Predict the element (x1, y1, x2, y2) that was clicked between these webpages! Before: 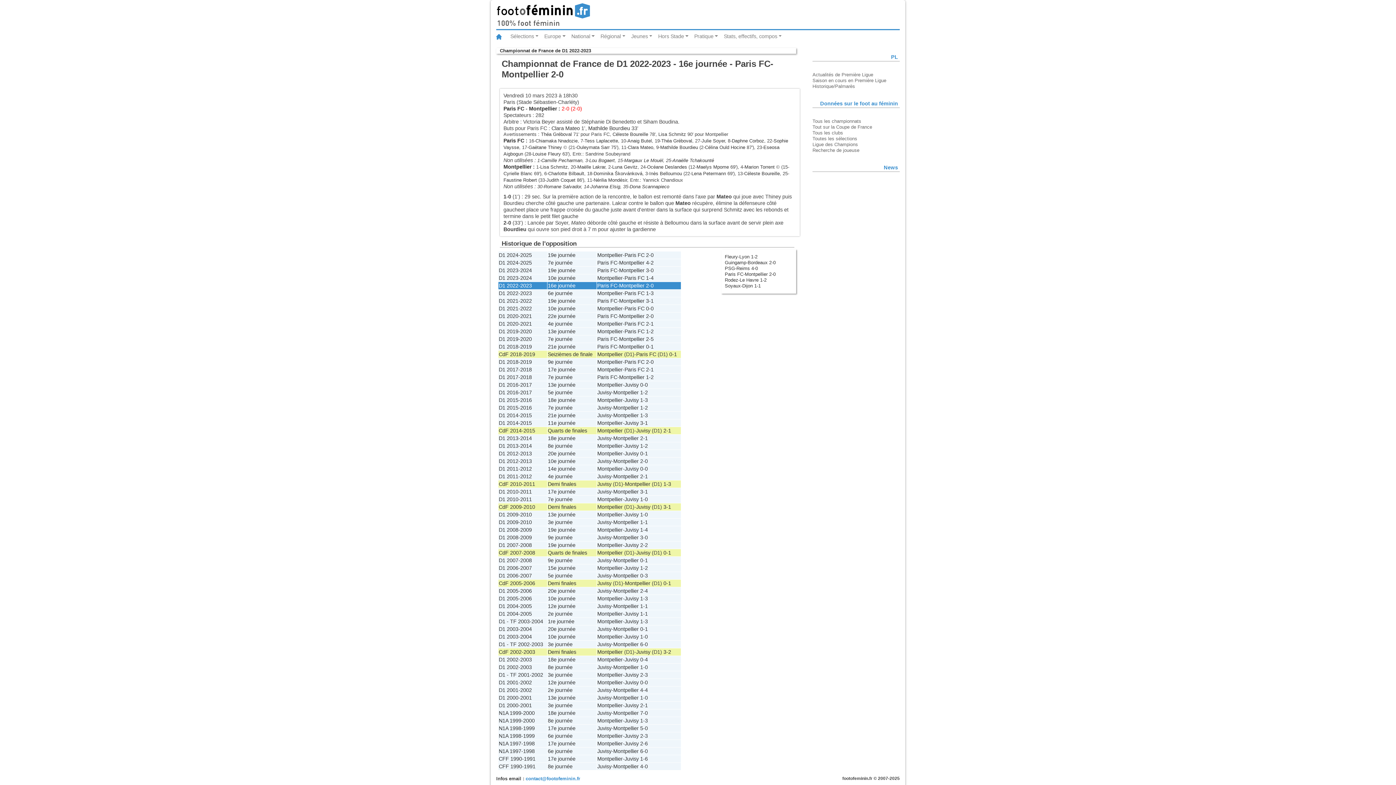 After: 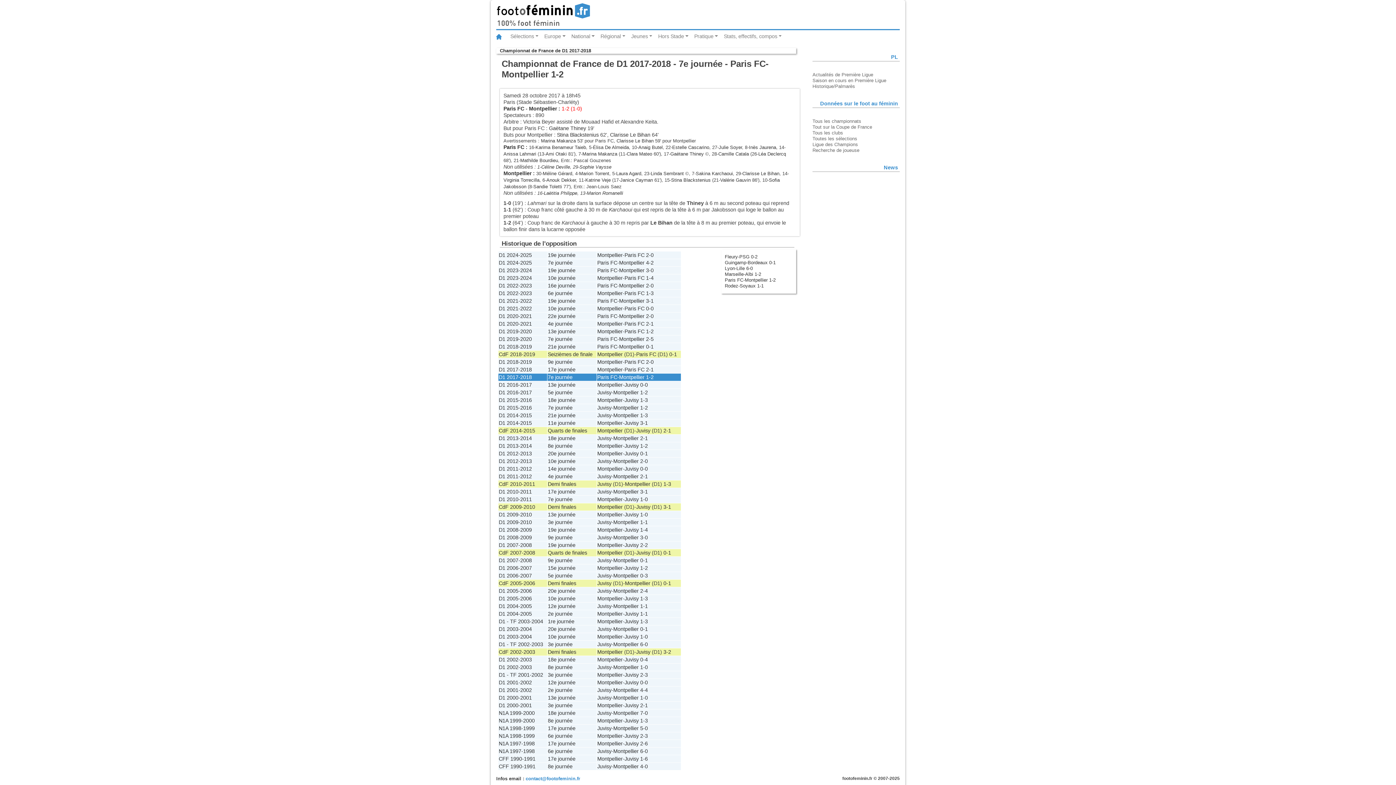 Action: label: 1-2 bbox: (646, 374, 653, 380)